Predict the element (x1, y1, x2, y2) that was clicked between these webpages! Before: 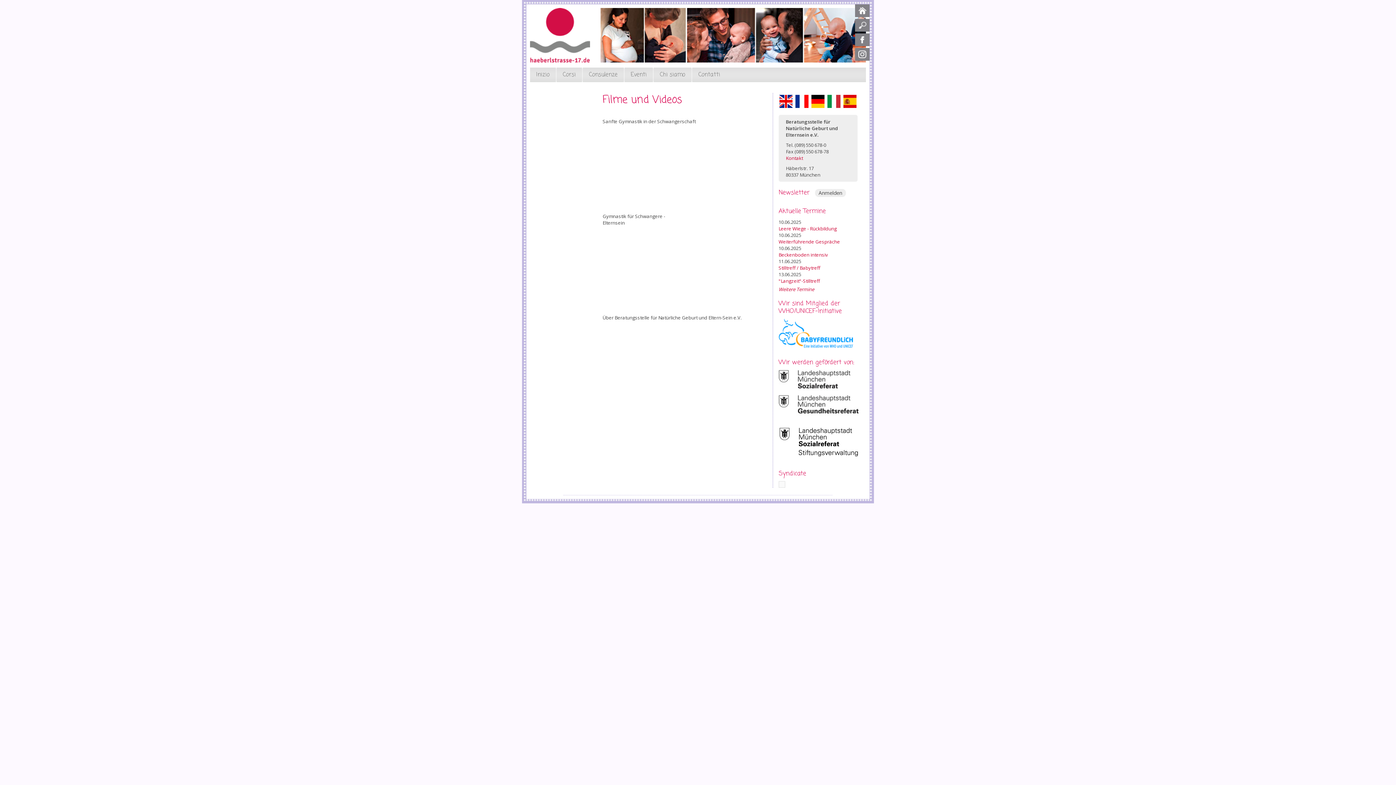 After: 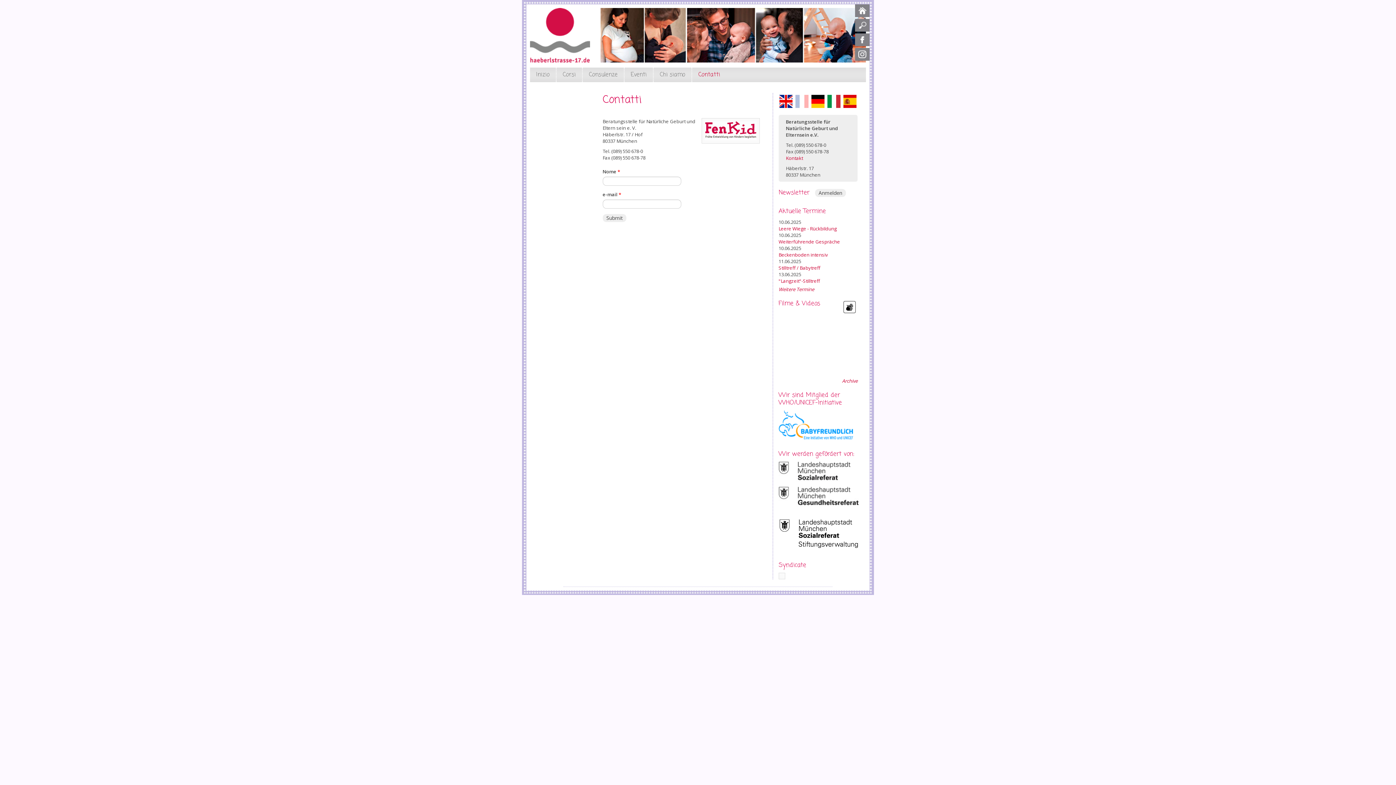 Action: label: Contatti bbox: (696, 67, 722, 82)